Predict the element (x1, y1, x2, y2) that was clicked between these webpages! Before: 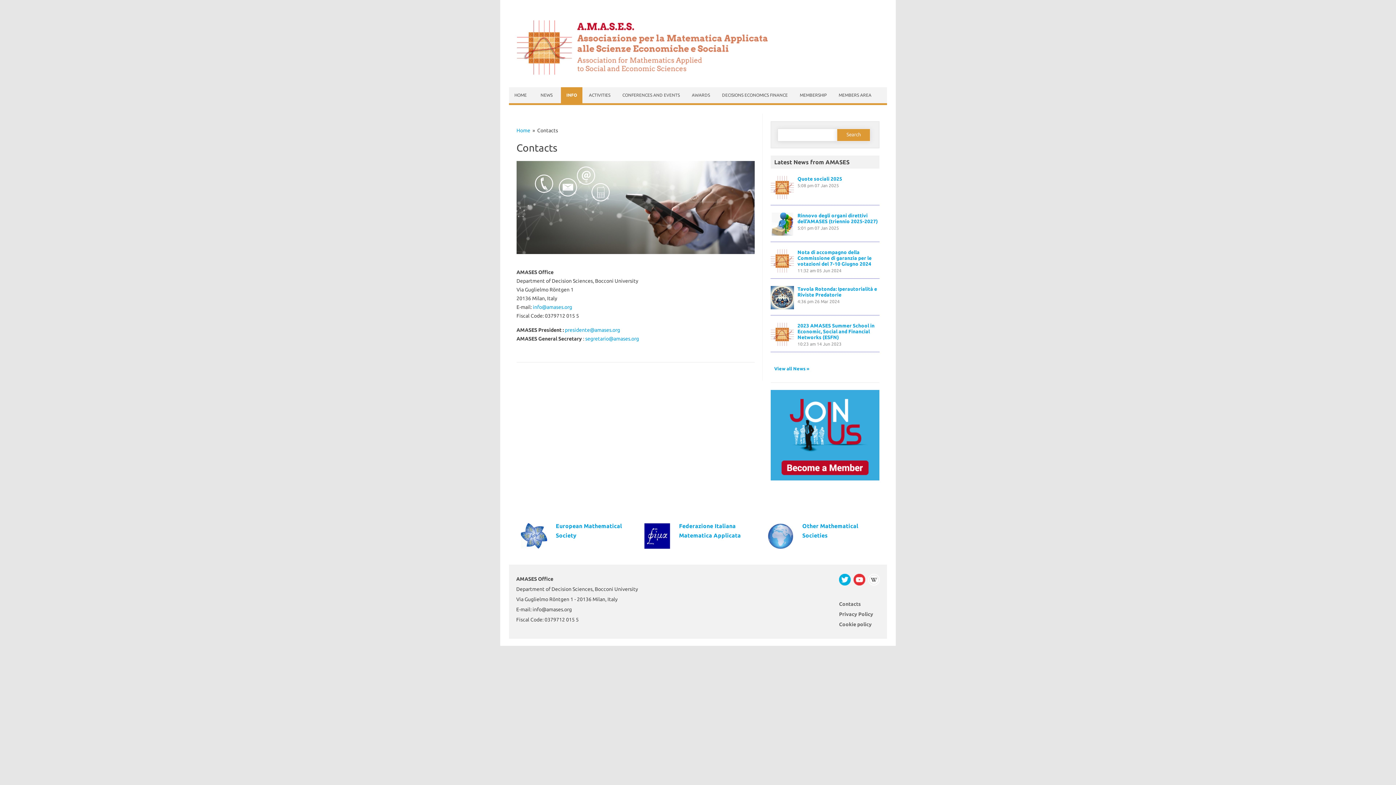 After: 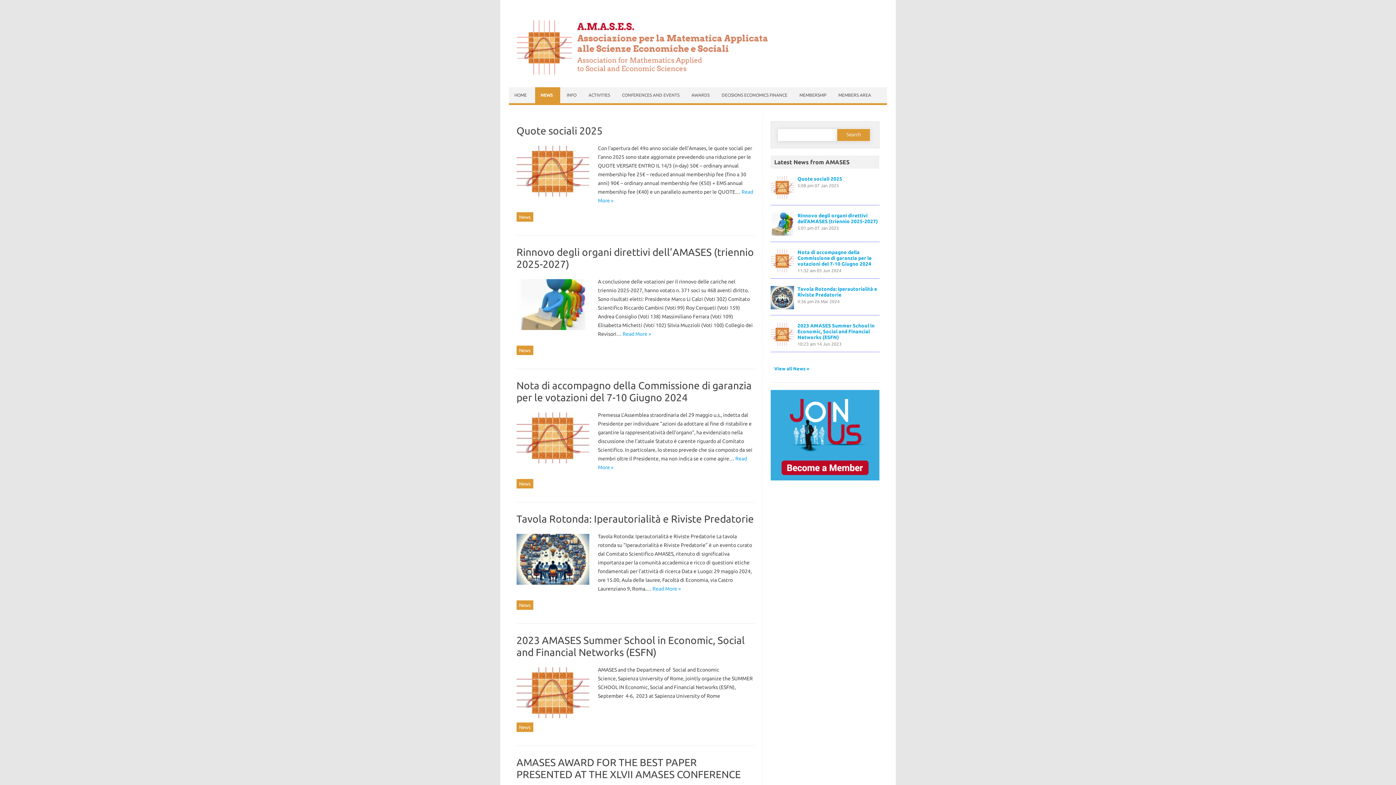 Action: bbox: (535, 87, 560, 103) label: NEWS